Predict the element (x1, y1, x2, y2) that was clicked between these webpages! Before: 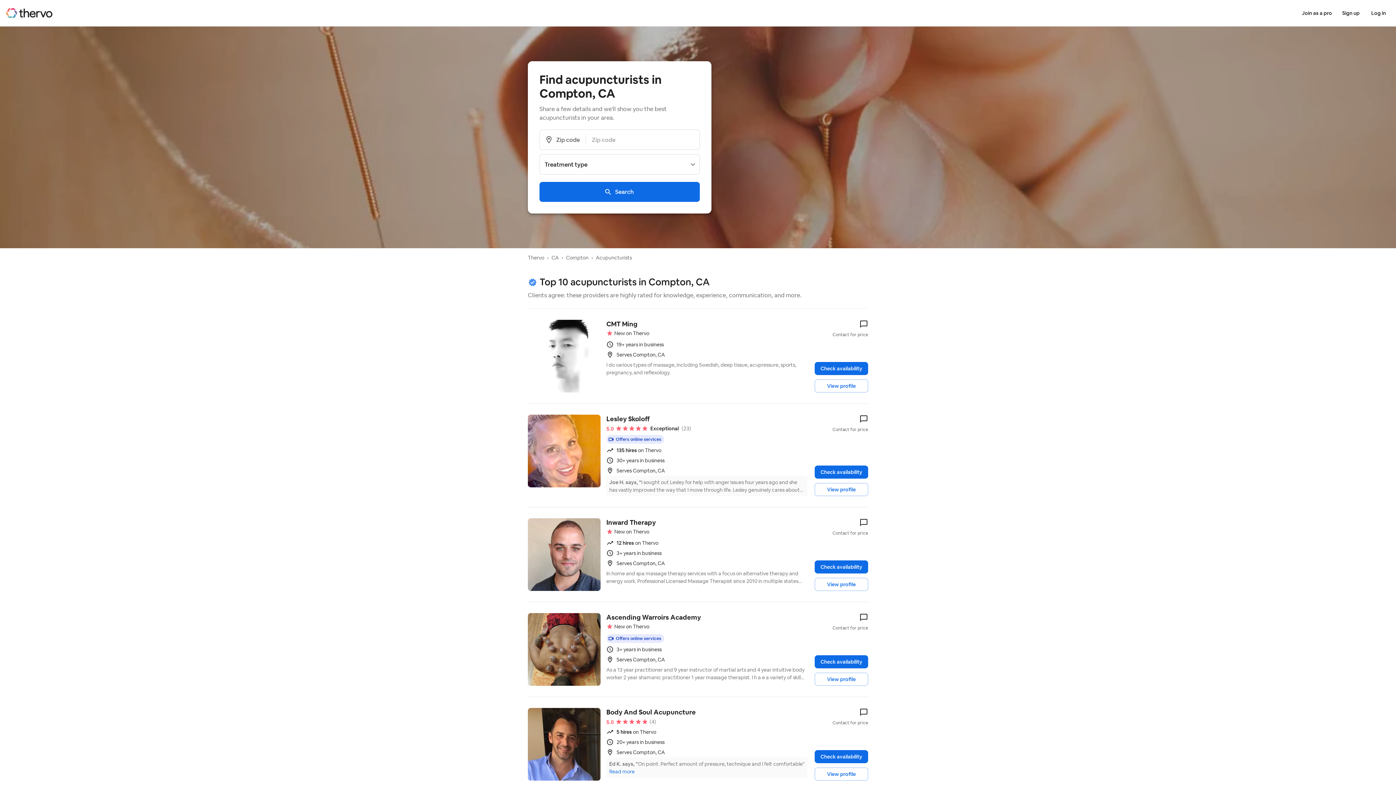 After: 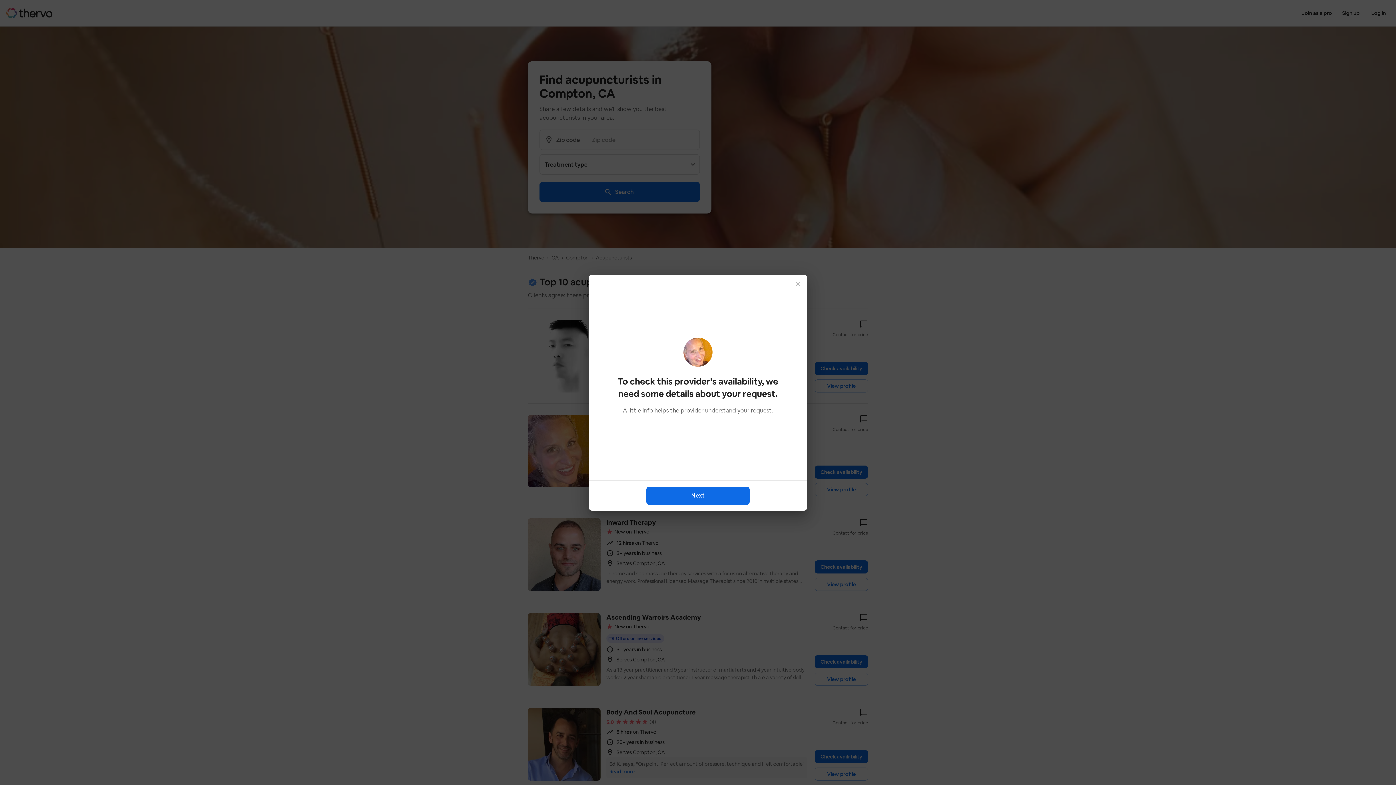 Action: bbox: (832, 414, 868, 433) label: Contact for price